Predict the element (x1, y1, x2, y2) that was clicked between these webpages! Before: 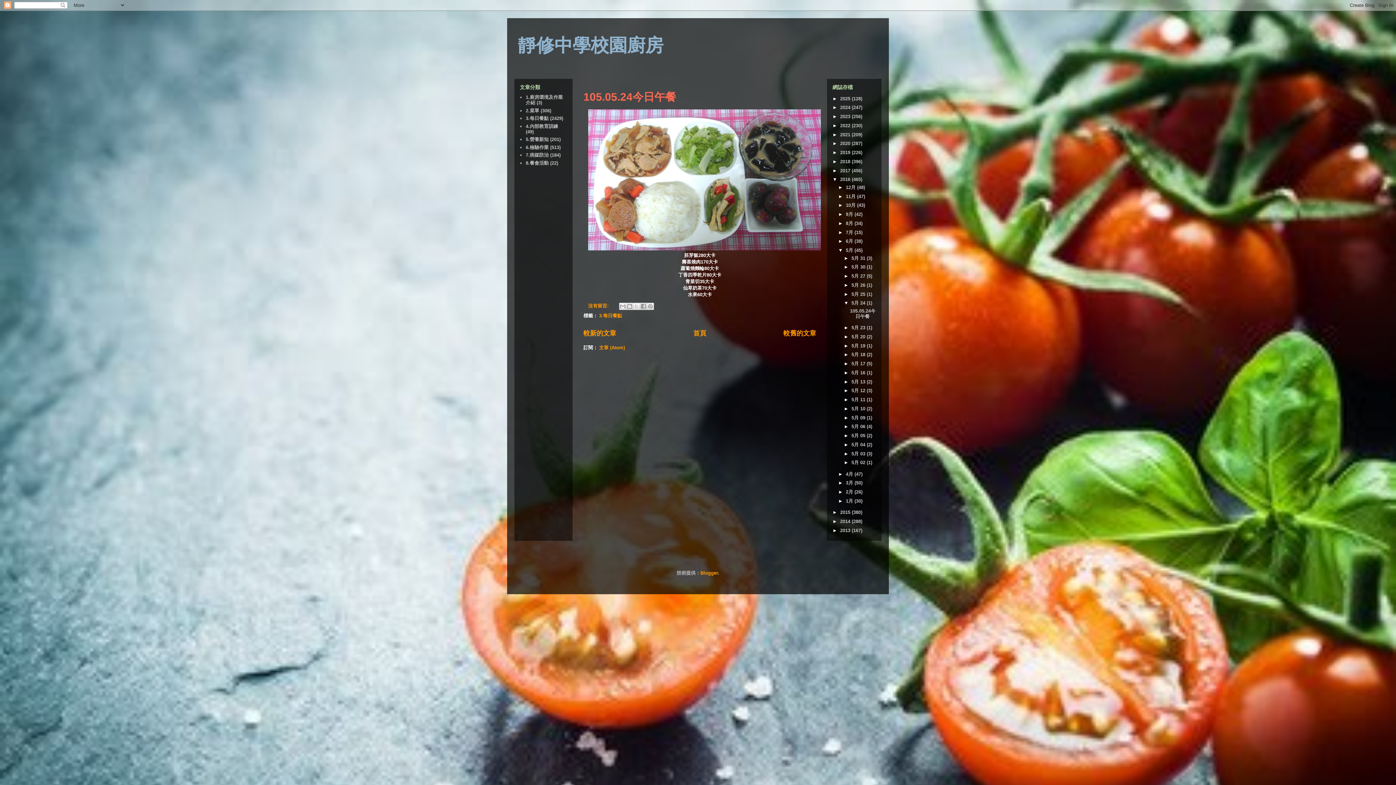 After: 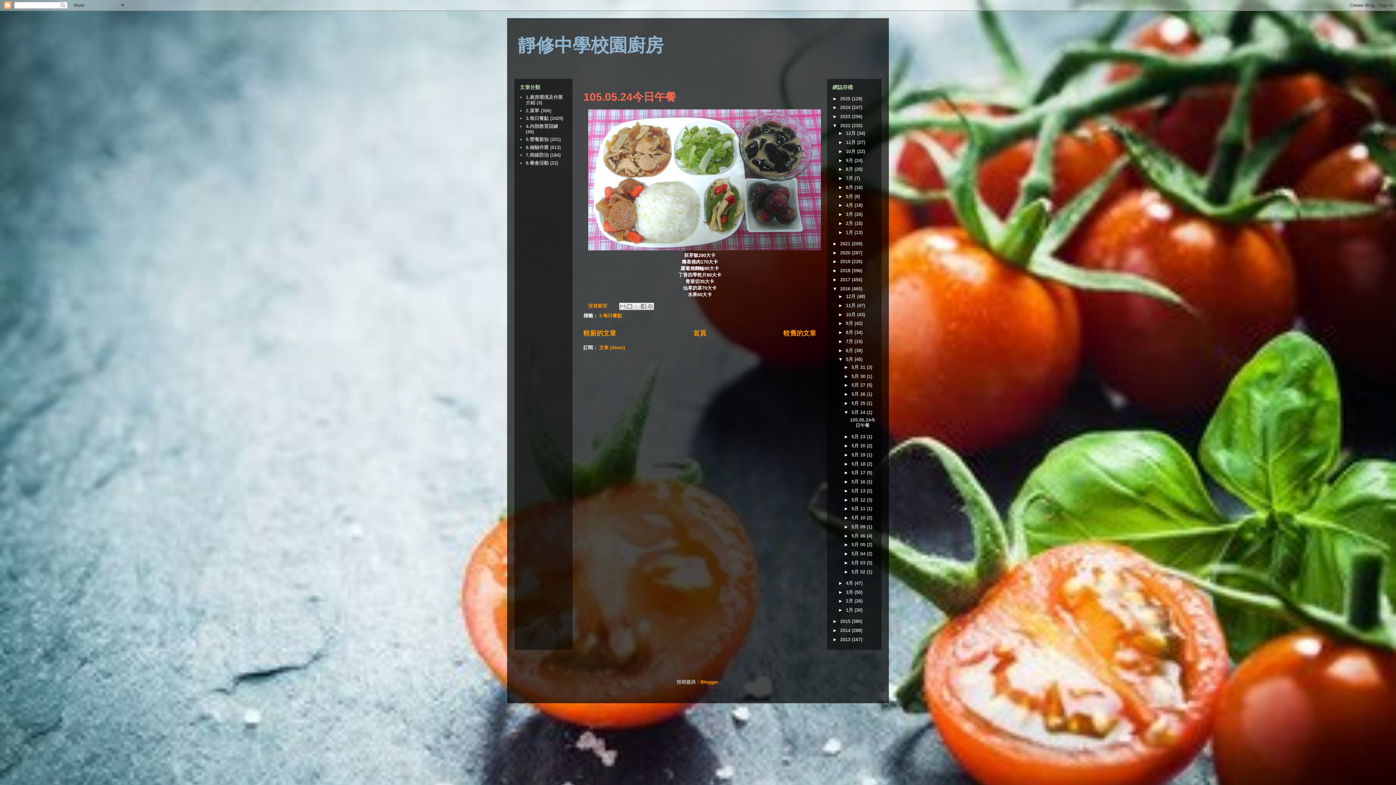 Action: label: ►   bbox: (832, 122, 840, 128)